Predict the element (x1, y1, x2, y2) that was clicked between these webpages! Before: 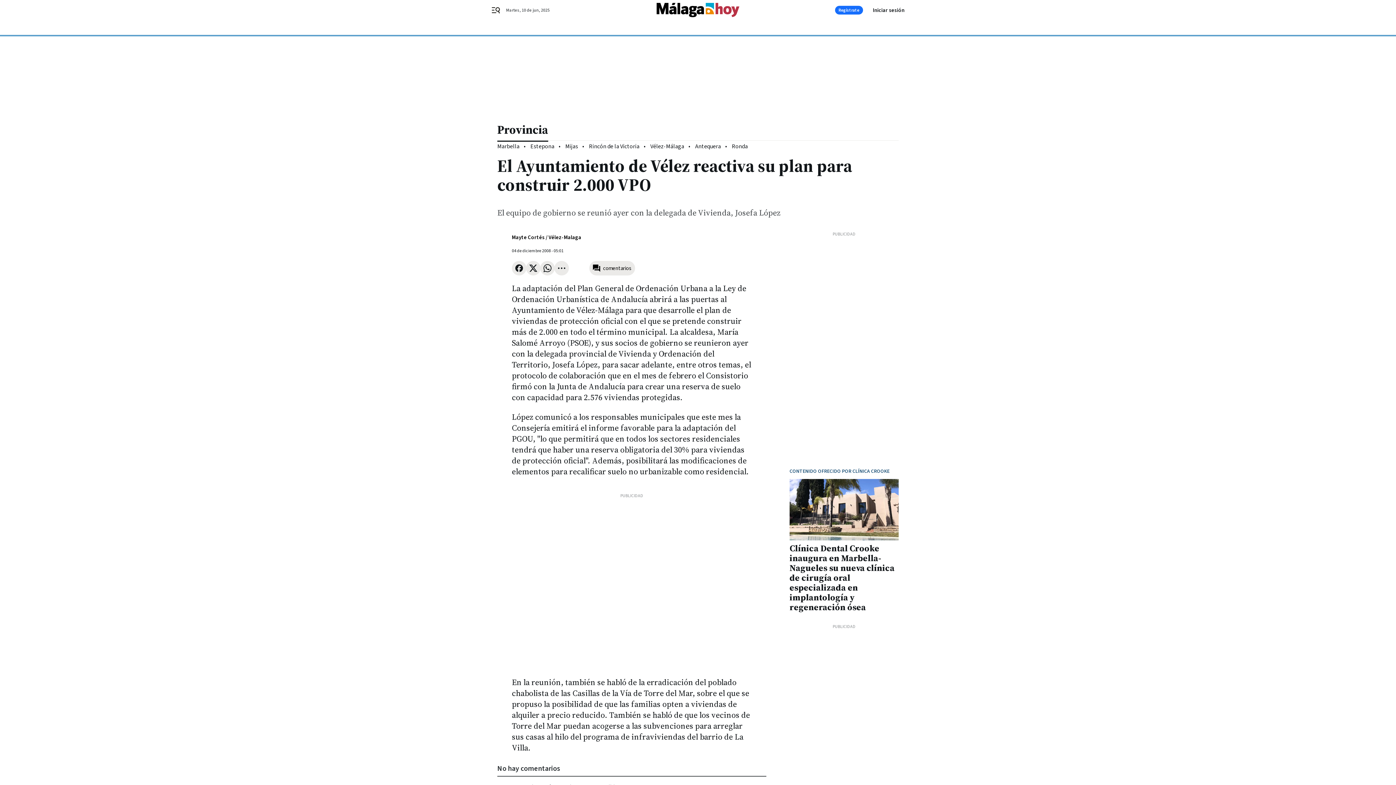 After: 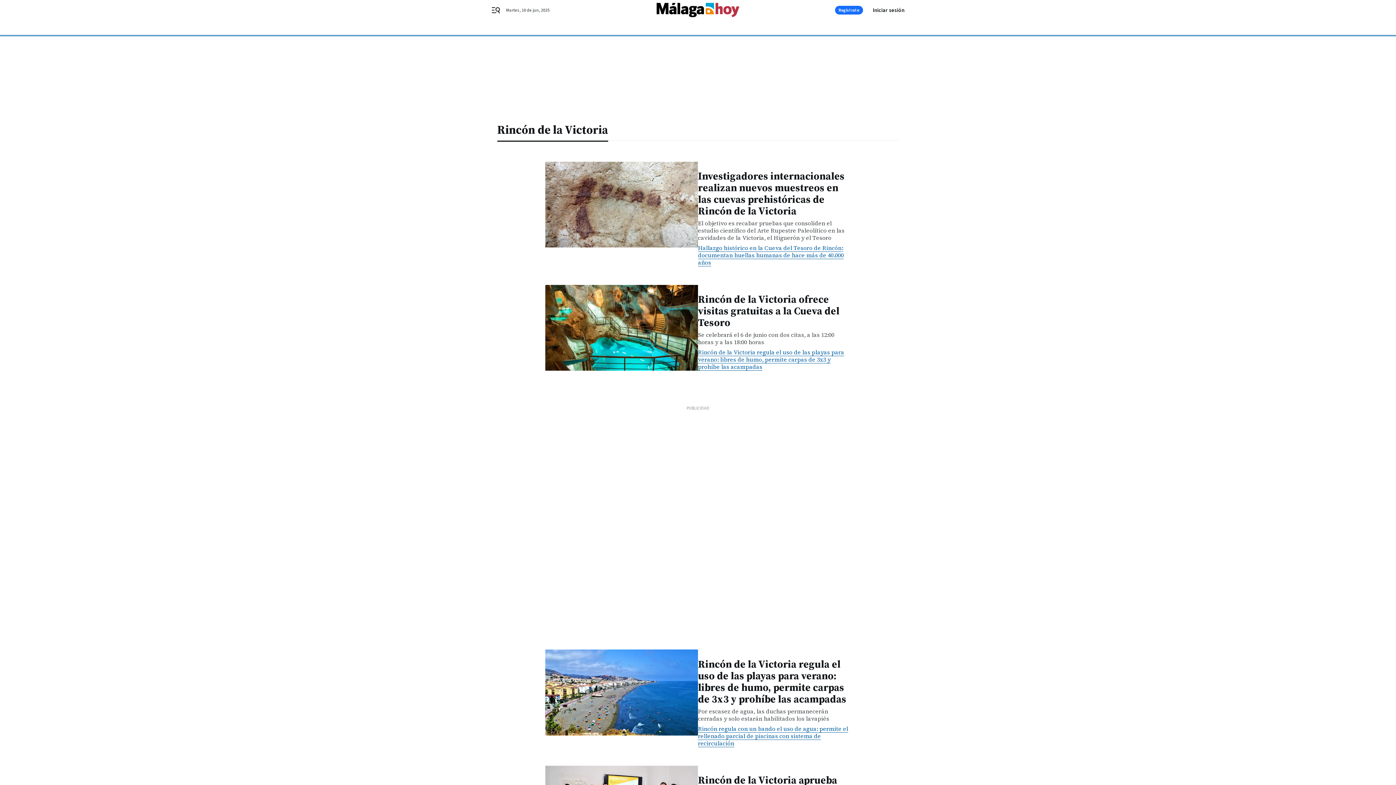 Action: bbox: (589, 142, 639, 150) label: Rincón de la Victoria